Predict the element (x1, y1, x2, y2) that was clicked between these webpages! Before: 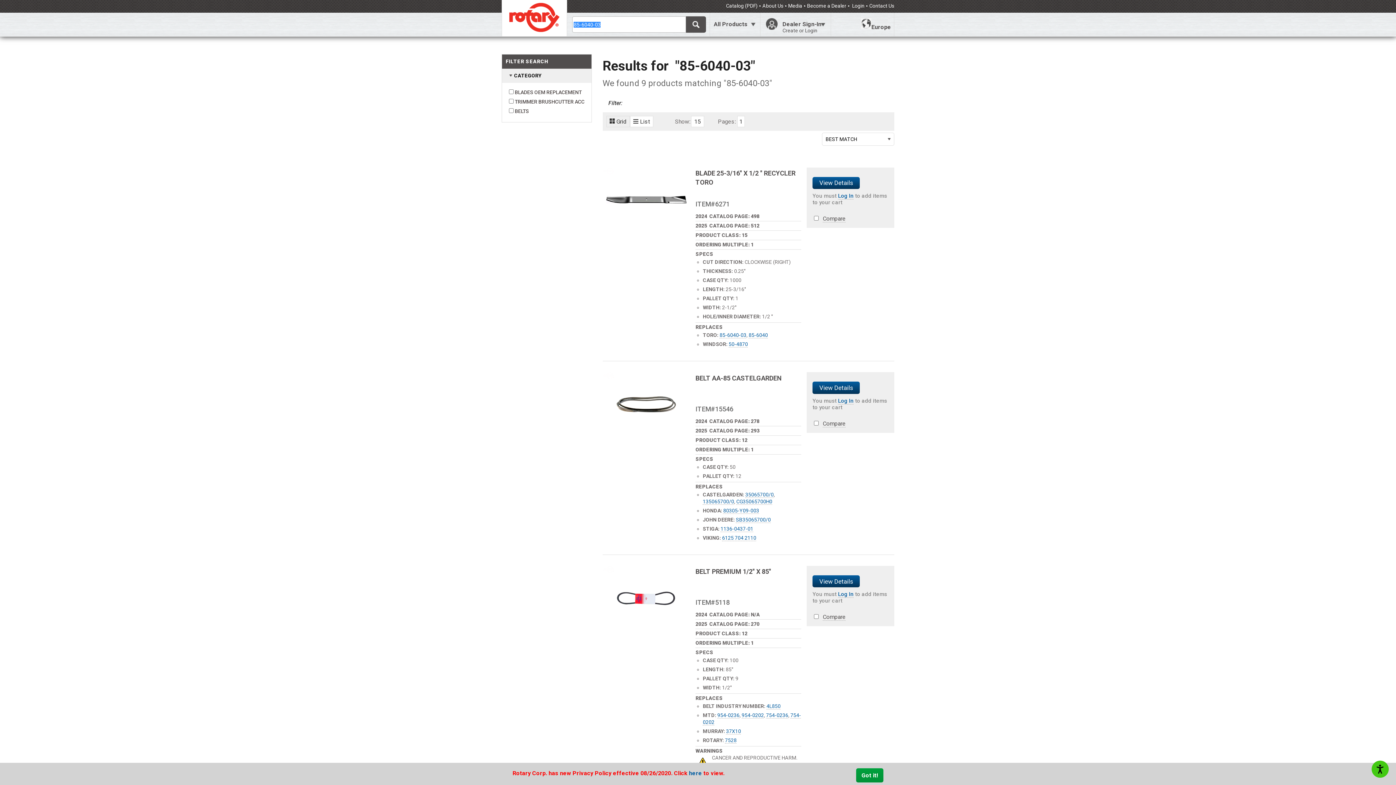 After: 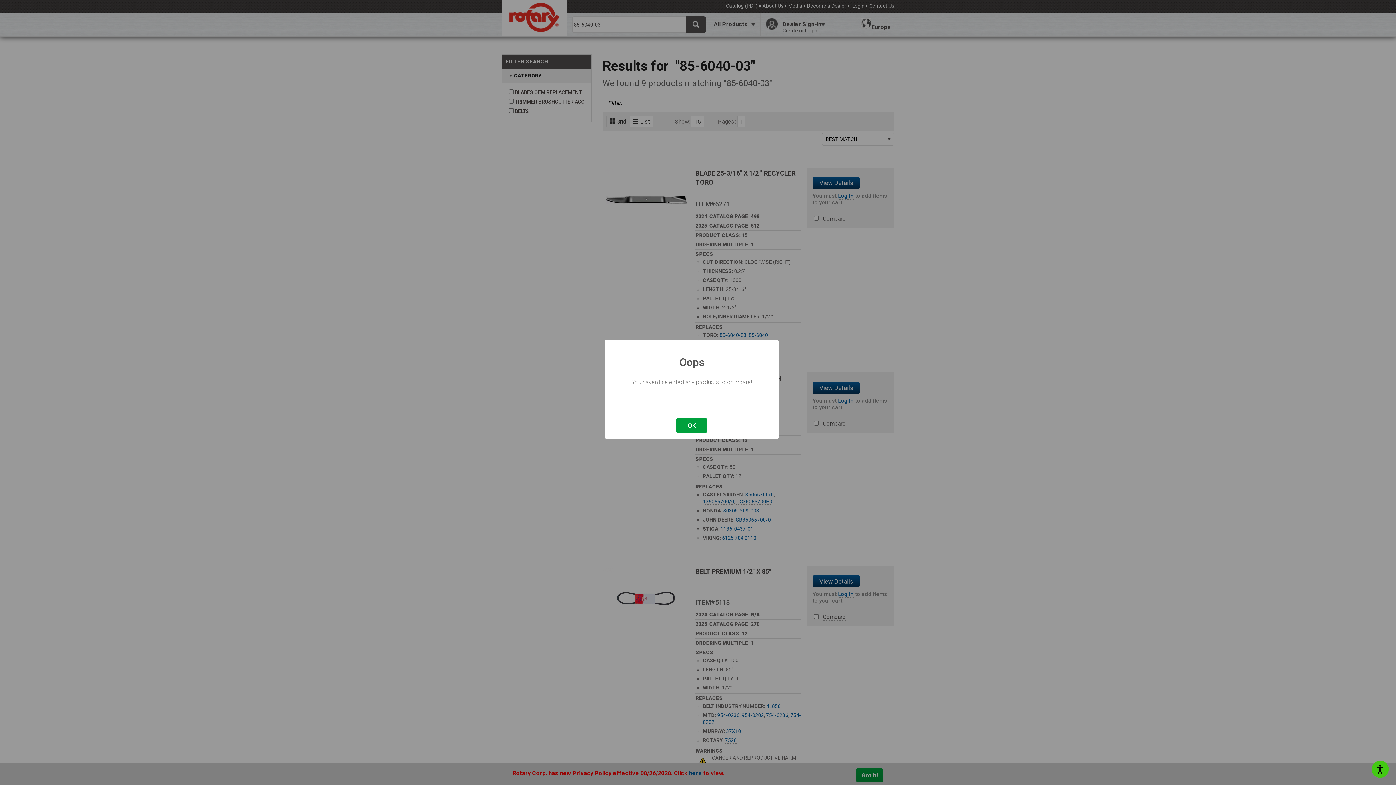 Action: label: Compare bbox: (823, 613, 845, 621)